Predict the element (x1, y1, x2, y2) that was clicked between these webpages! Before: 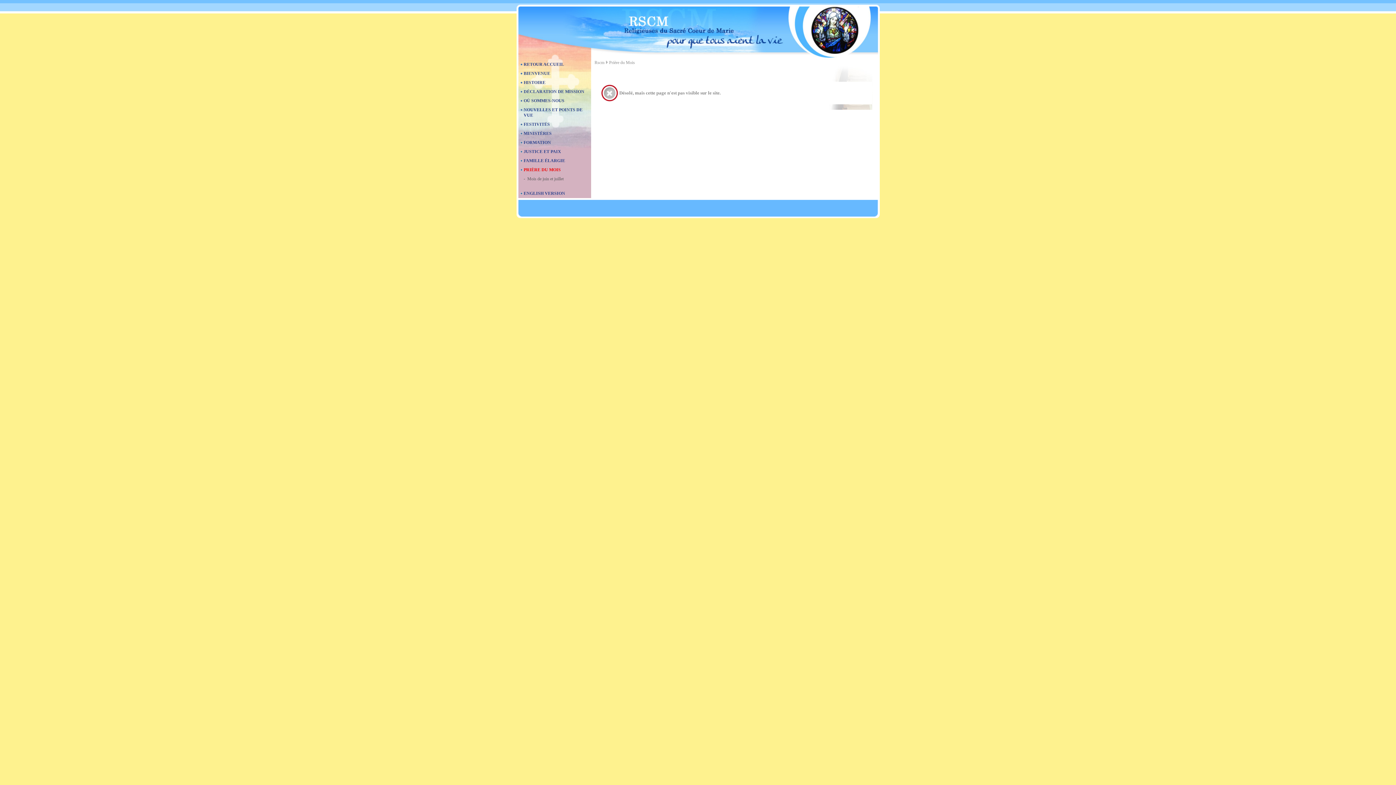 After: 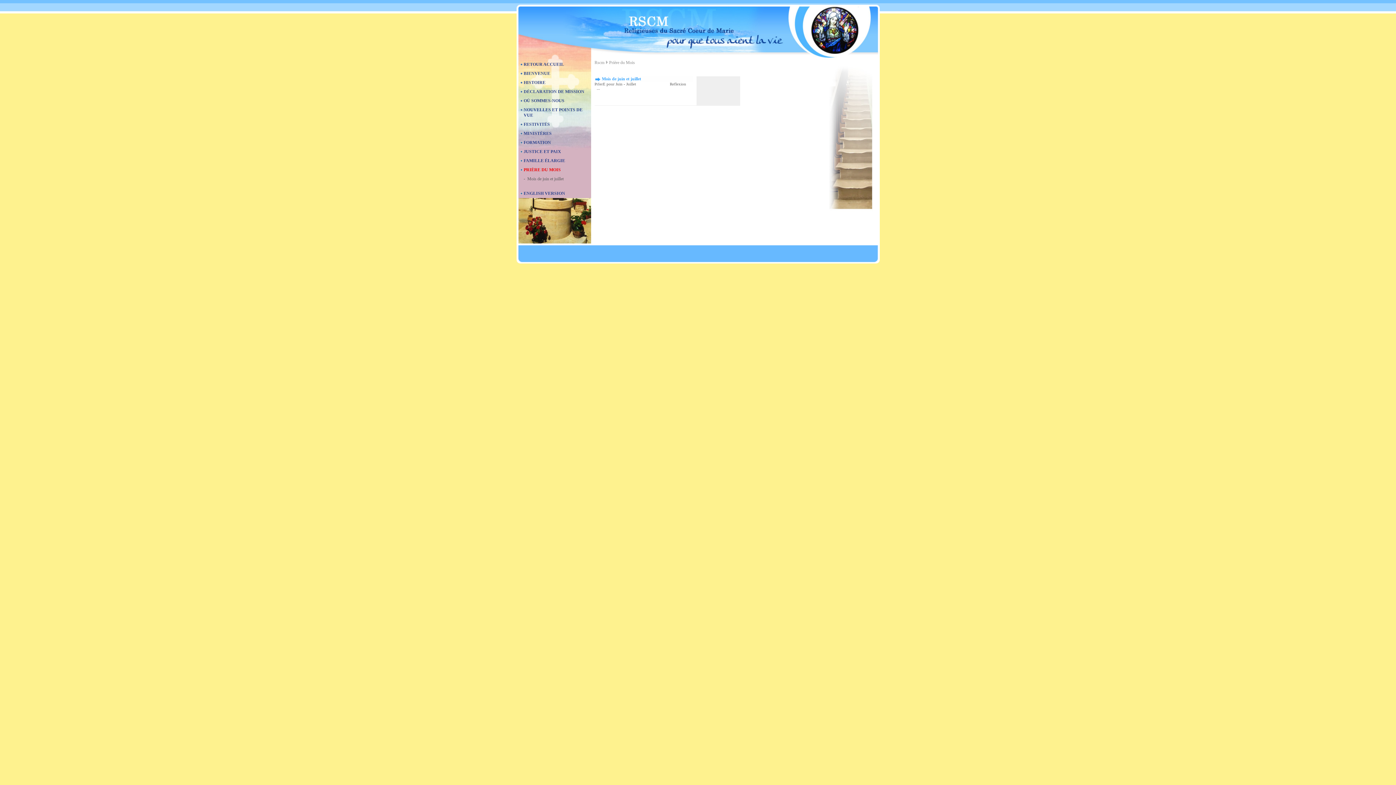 Action: bbox: (609, 60, 635, 65) label: Prière du Mois